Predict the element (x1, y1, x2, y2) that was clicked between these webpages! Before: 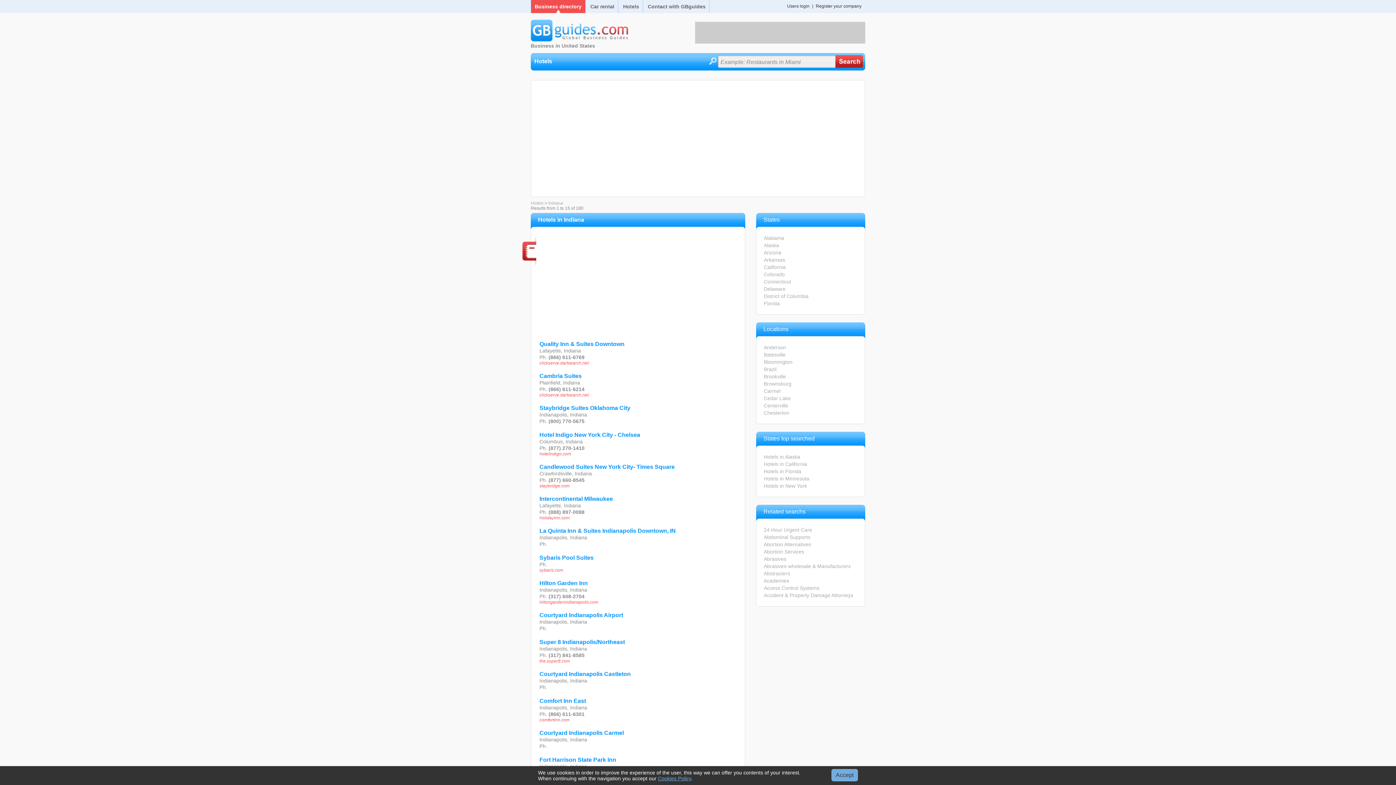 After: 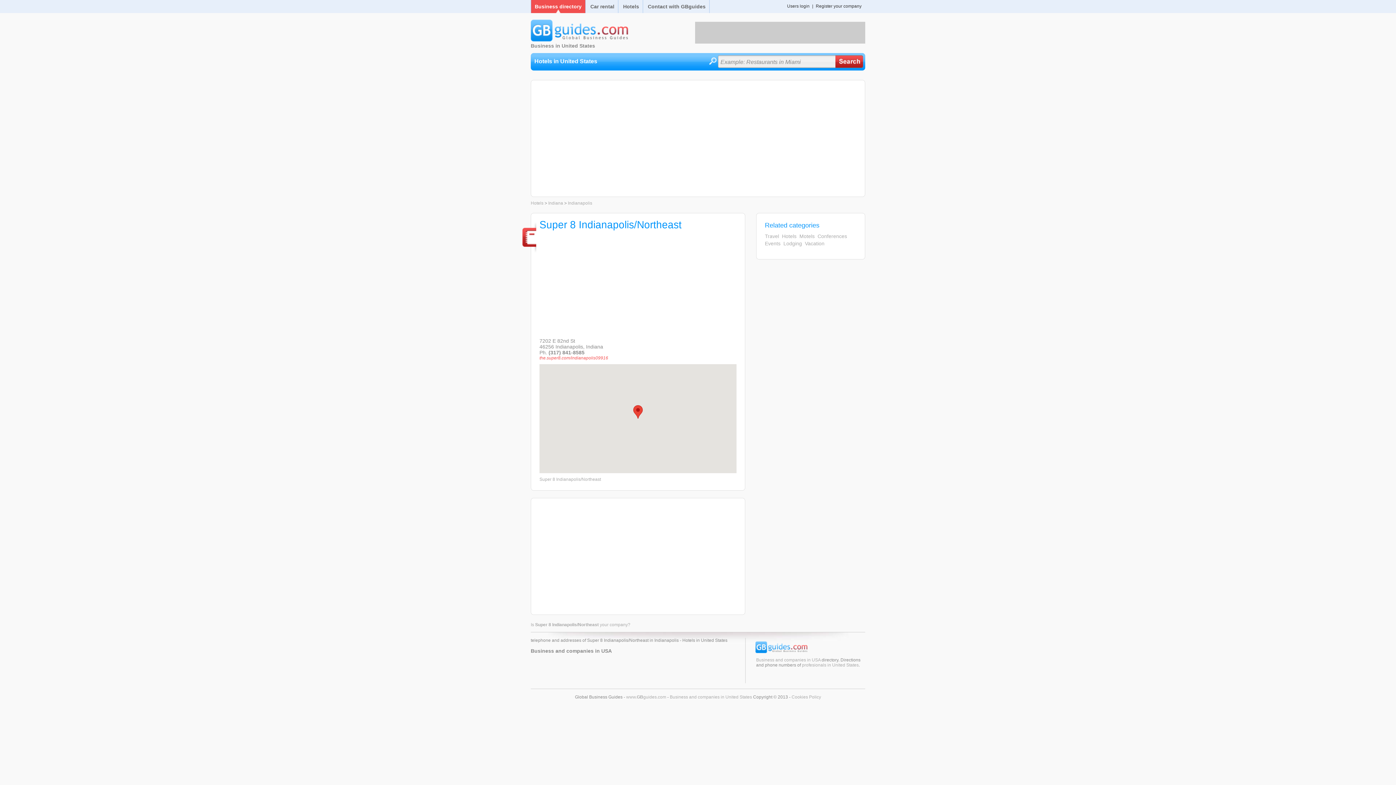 Action: bbox: (539, 639, 625, 645) label: Super 8 Indianapolis/Northeast